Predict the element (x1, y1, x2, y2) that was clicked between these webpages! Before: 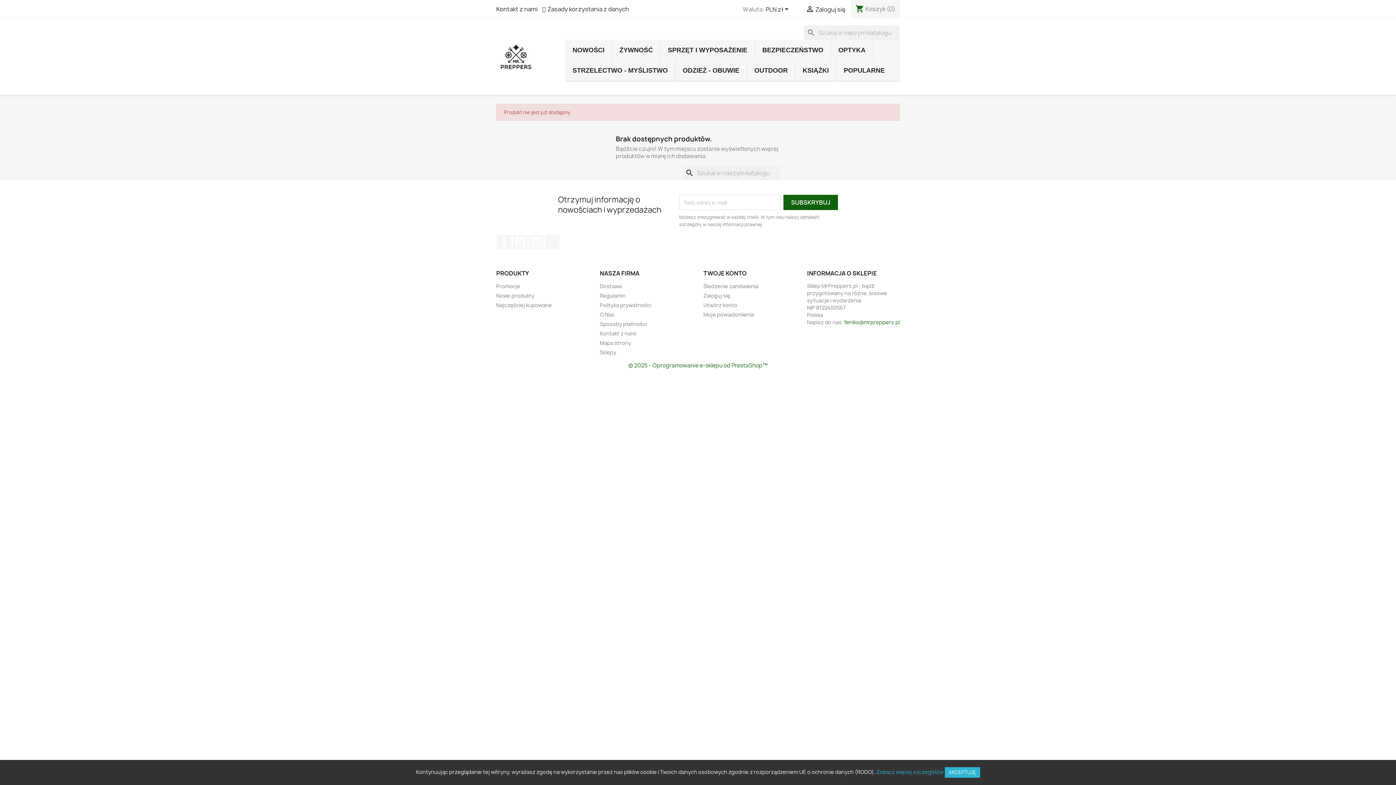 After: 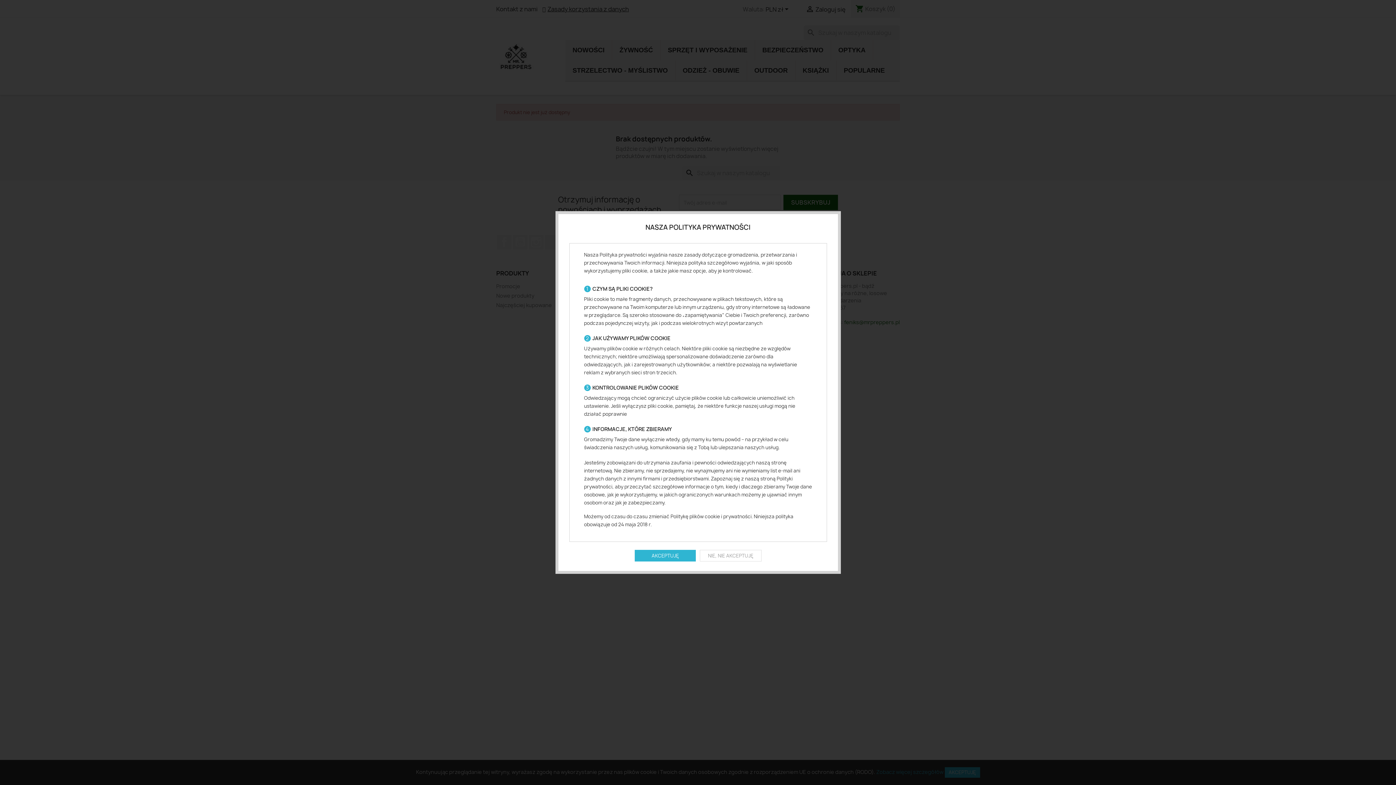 Action: label: Zasady korzystania z danych bbox: (542, 5, 629, 13)